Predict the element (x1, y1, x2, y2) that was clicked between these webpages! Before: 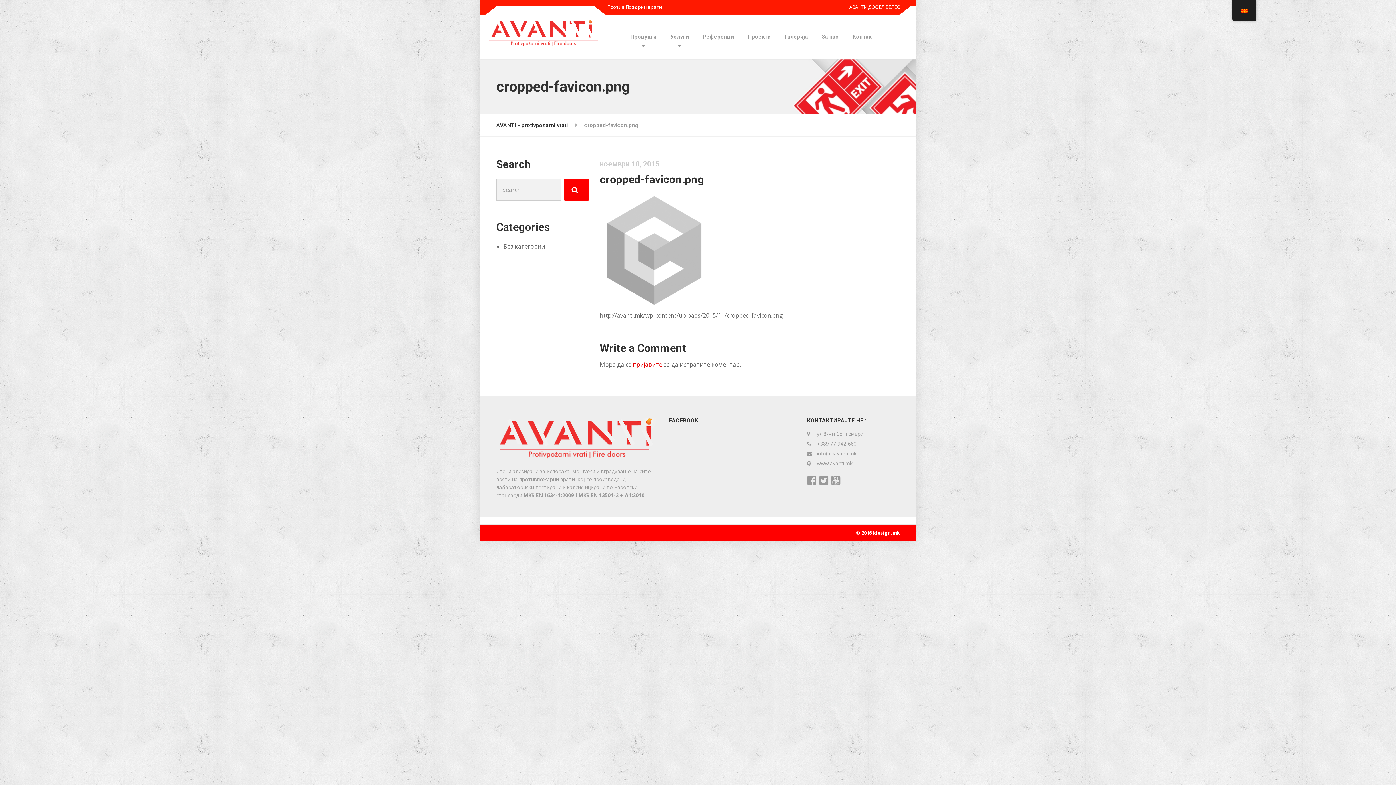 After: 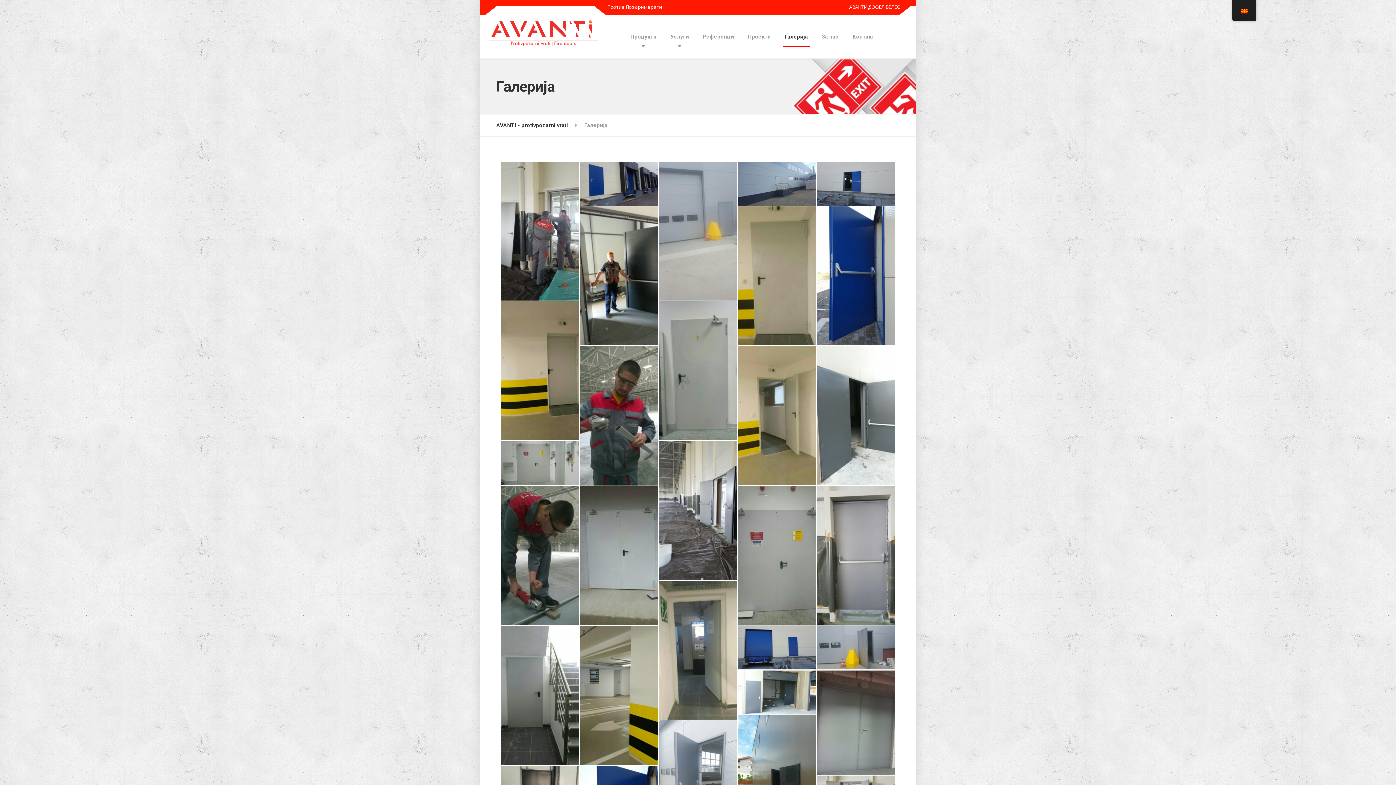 Action: bbox: (777, 14, 814, 58) label: Галерија